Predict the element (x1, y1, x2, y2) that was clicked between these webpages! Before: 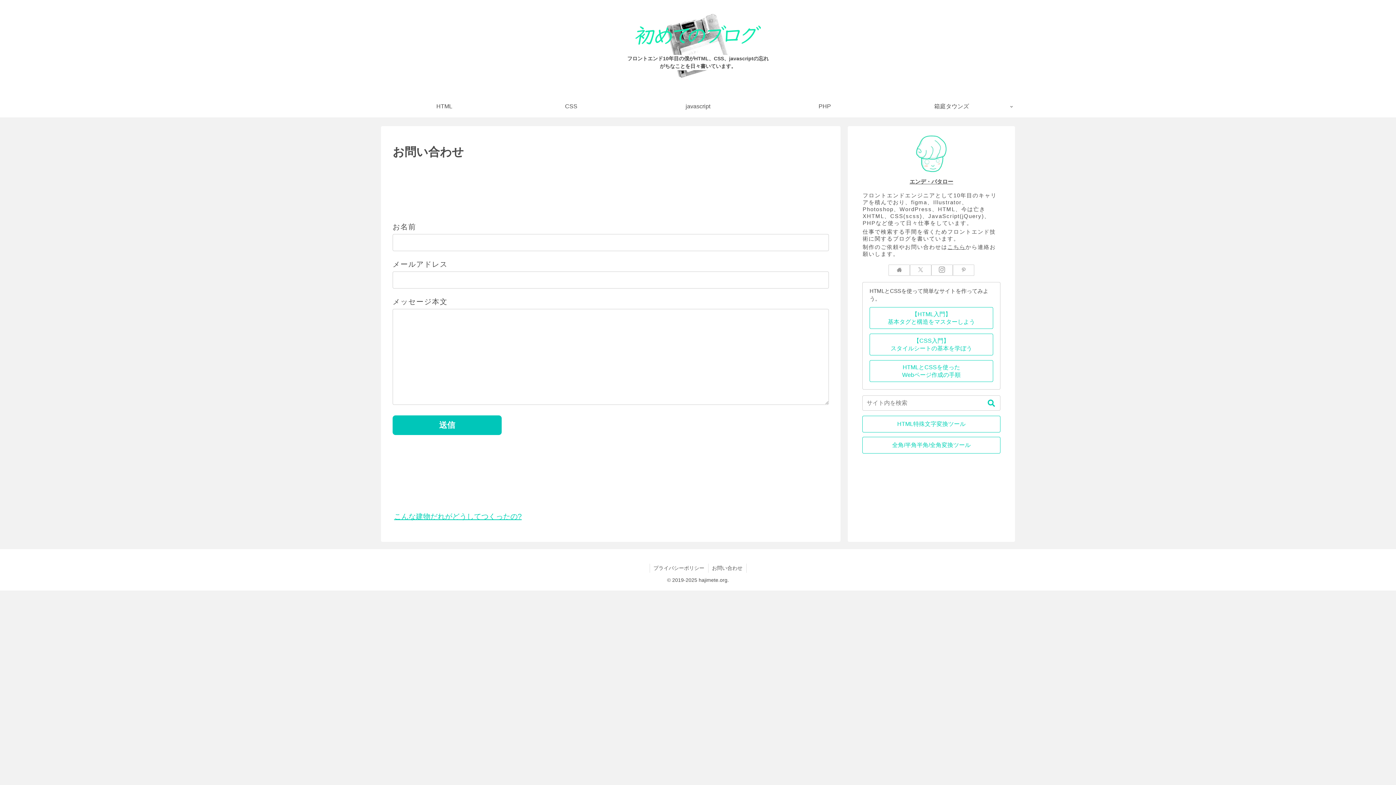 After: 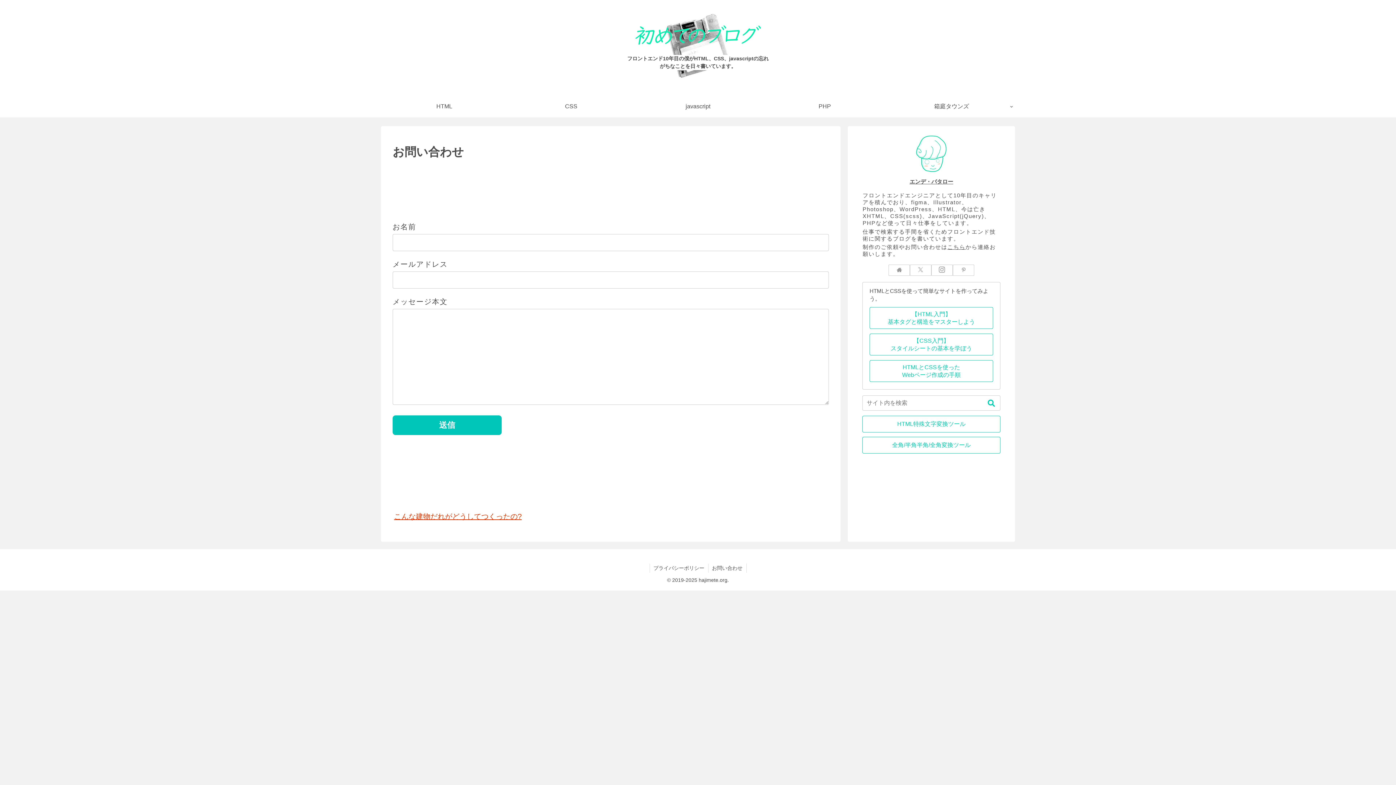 Action: bbox: (394, 512, 521, 520) label: こんな建物だれがどうしてつくったの?